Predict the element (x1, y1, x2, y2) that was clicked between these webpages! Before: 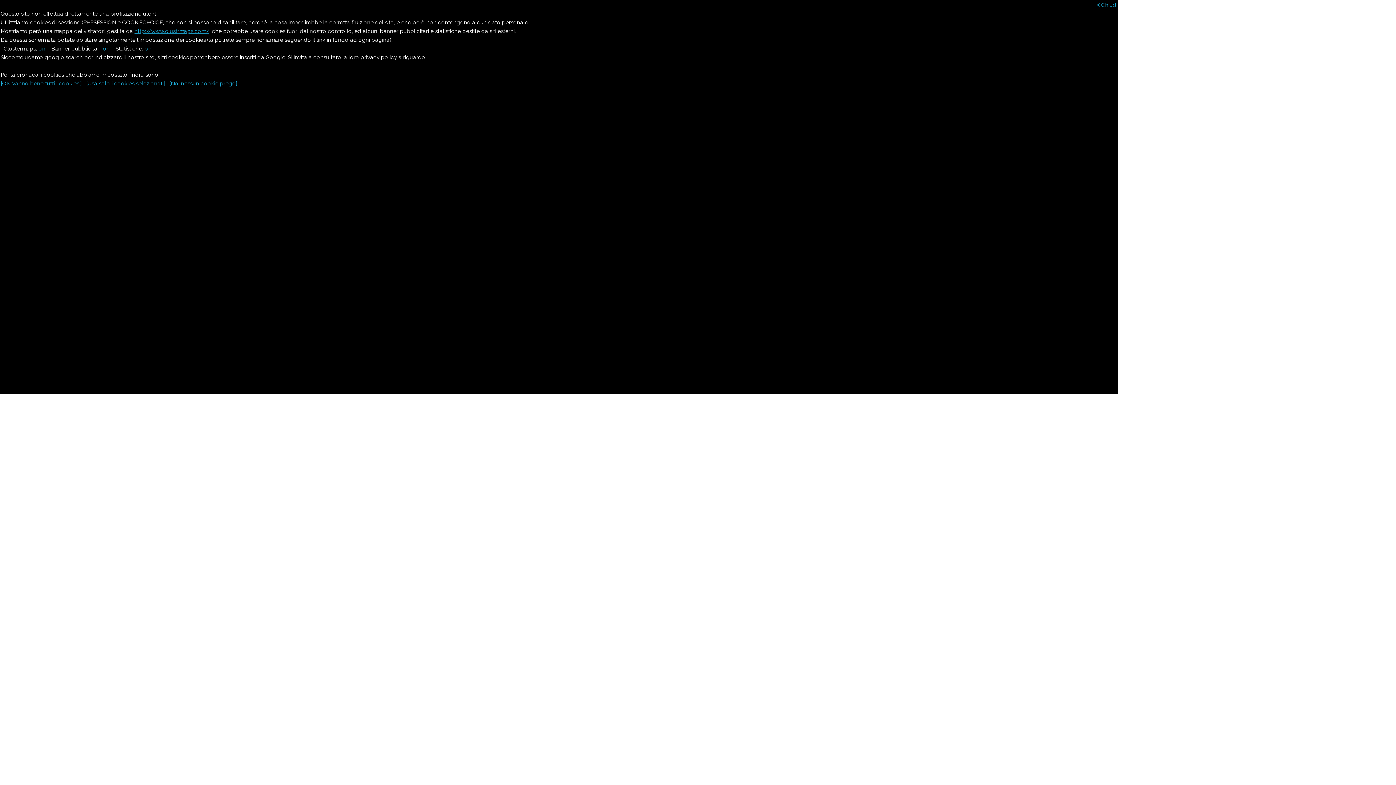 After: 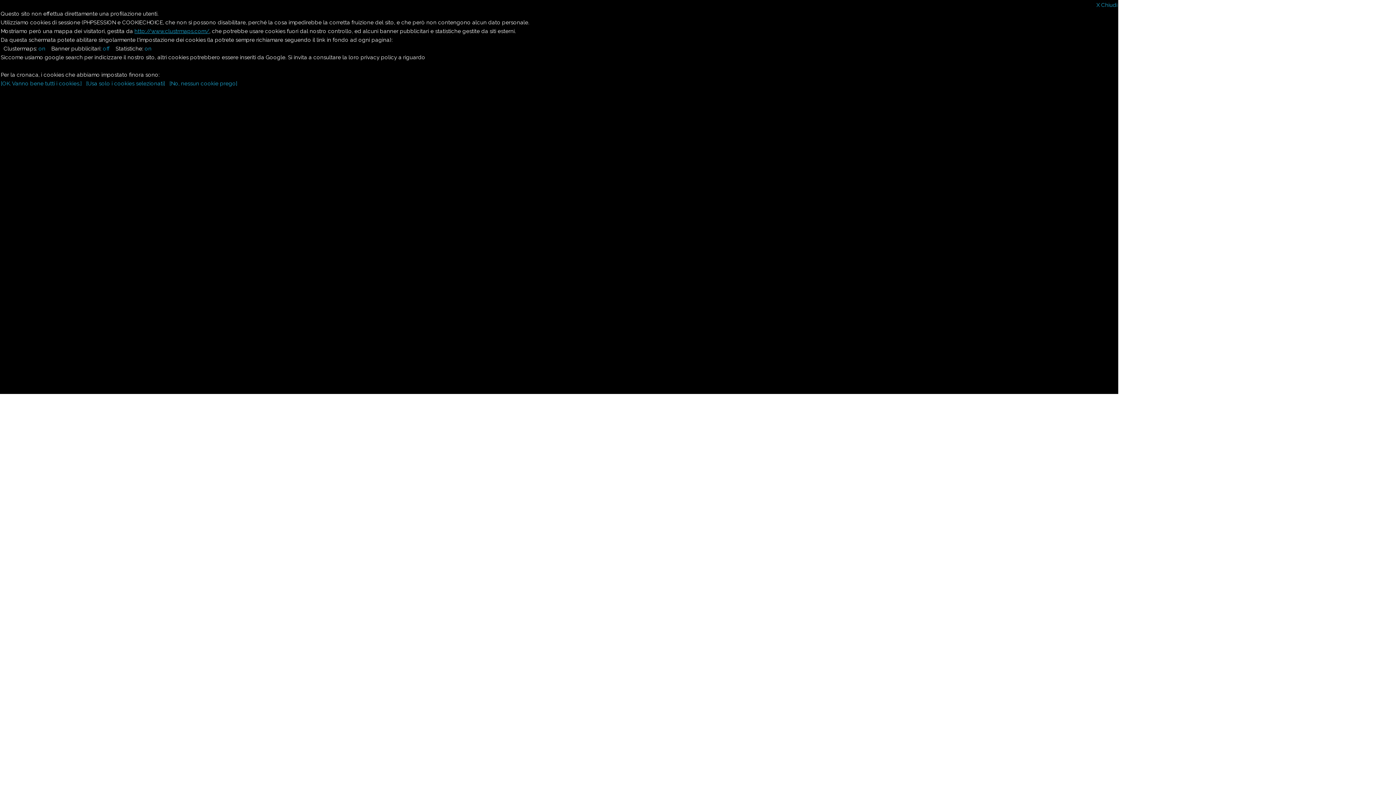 Action: bbox: (102, 45, 109, 52) label: on